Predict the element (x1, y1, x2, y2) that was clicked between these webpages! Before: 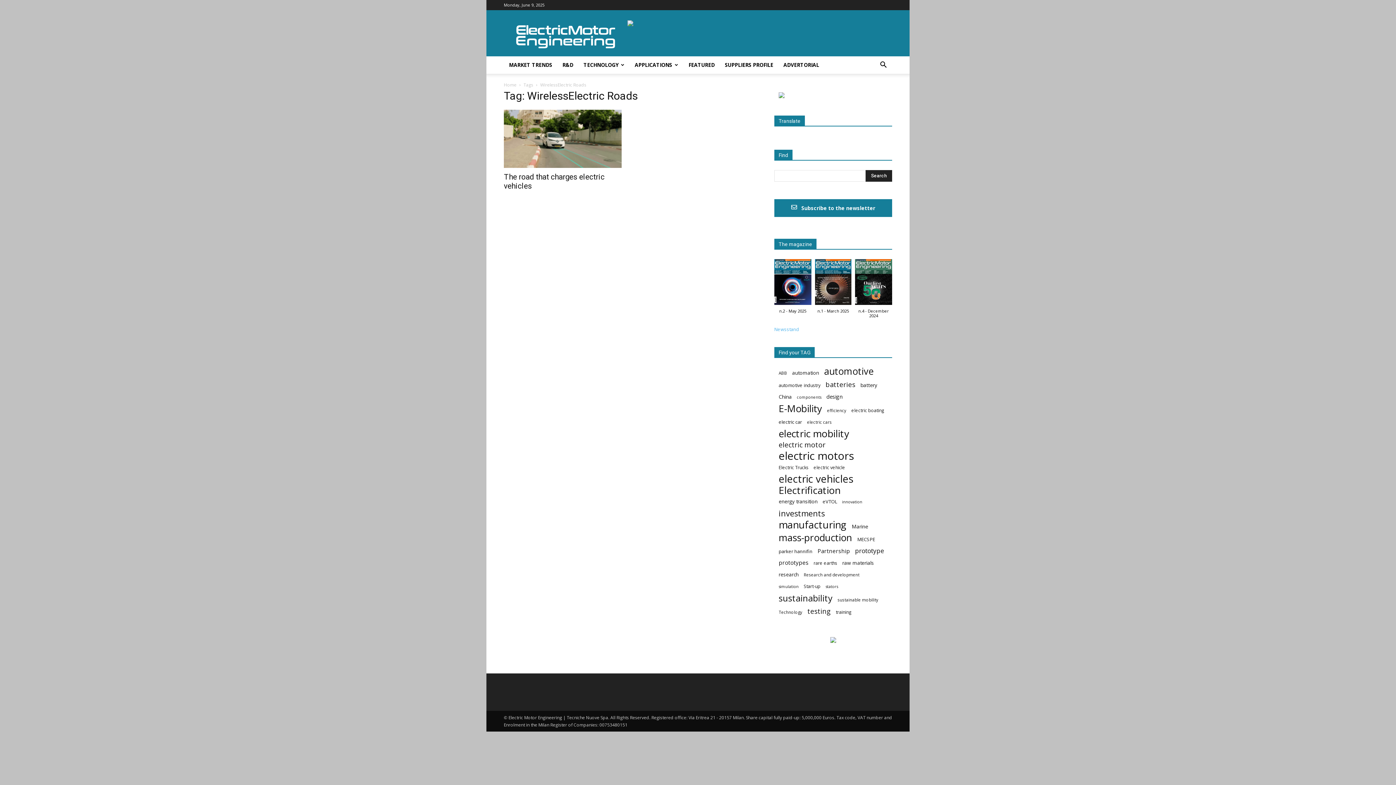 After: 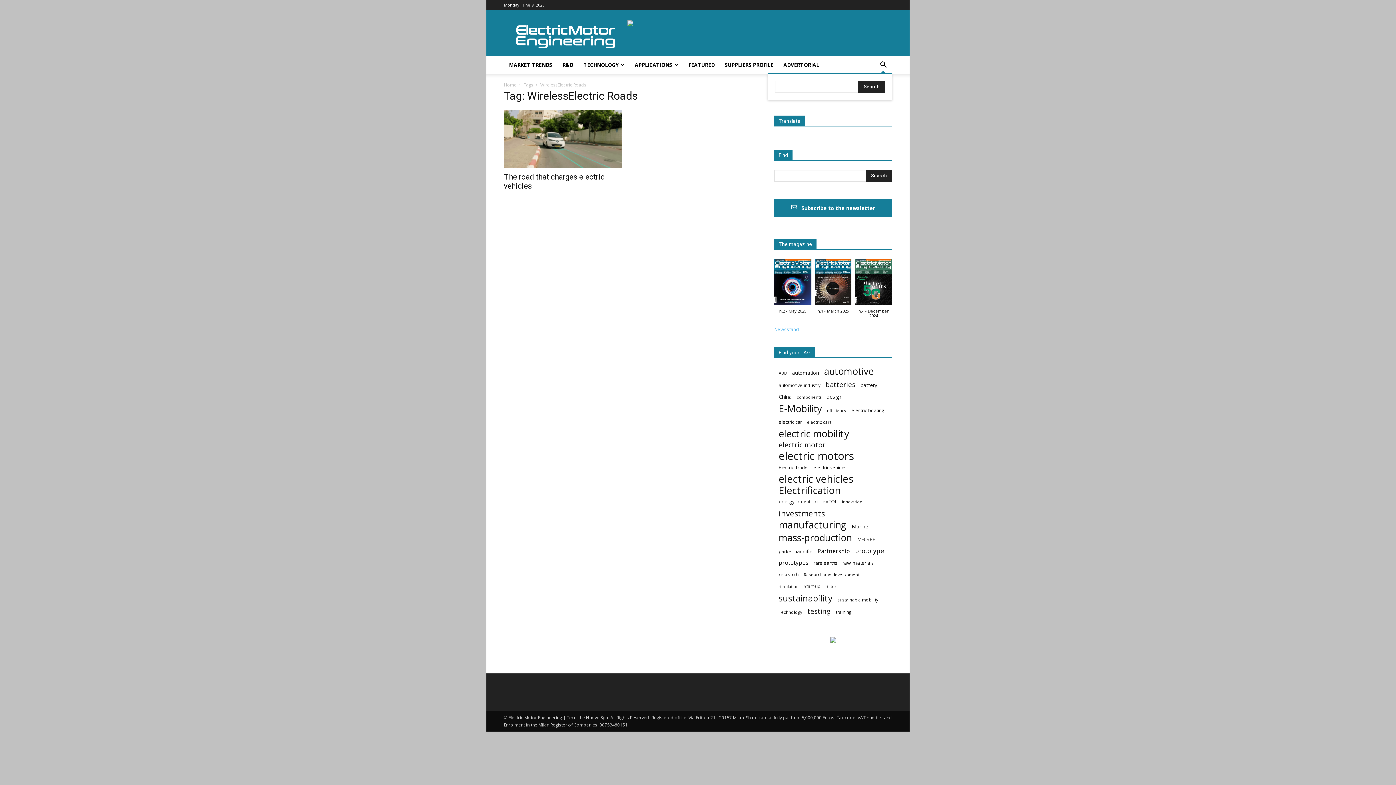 Action: bbox: (874, 62, 892, 69)